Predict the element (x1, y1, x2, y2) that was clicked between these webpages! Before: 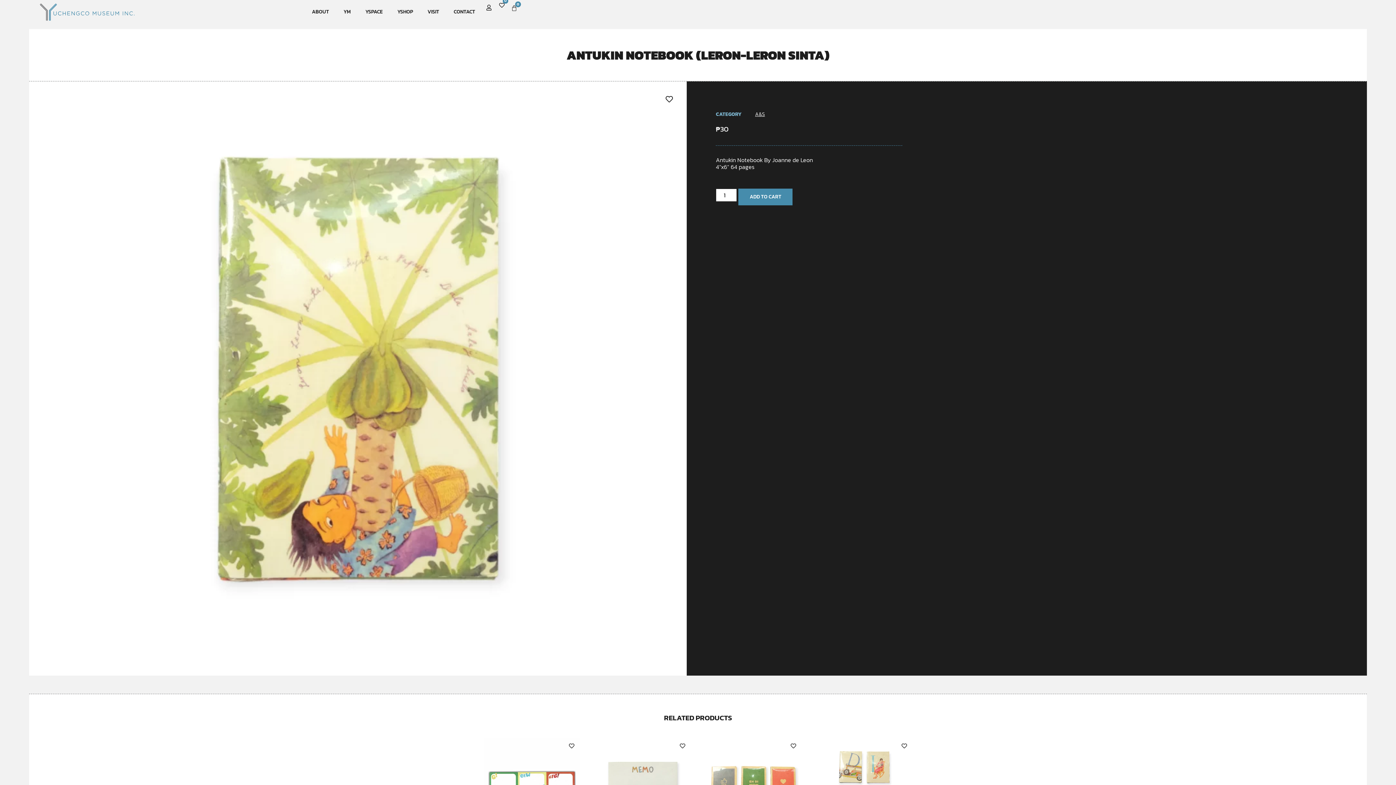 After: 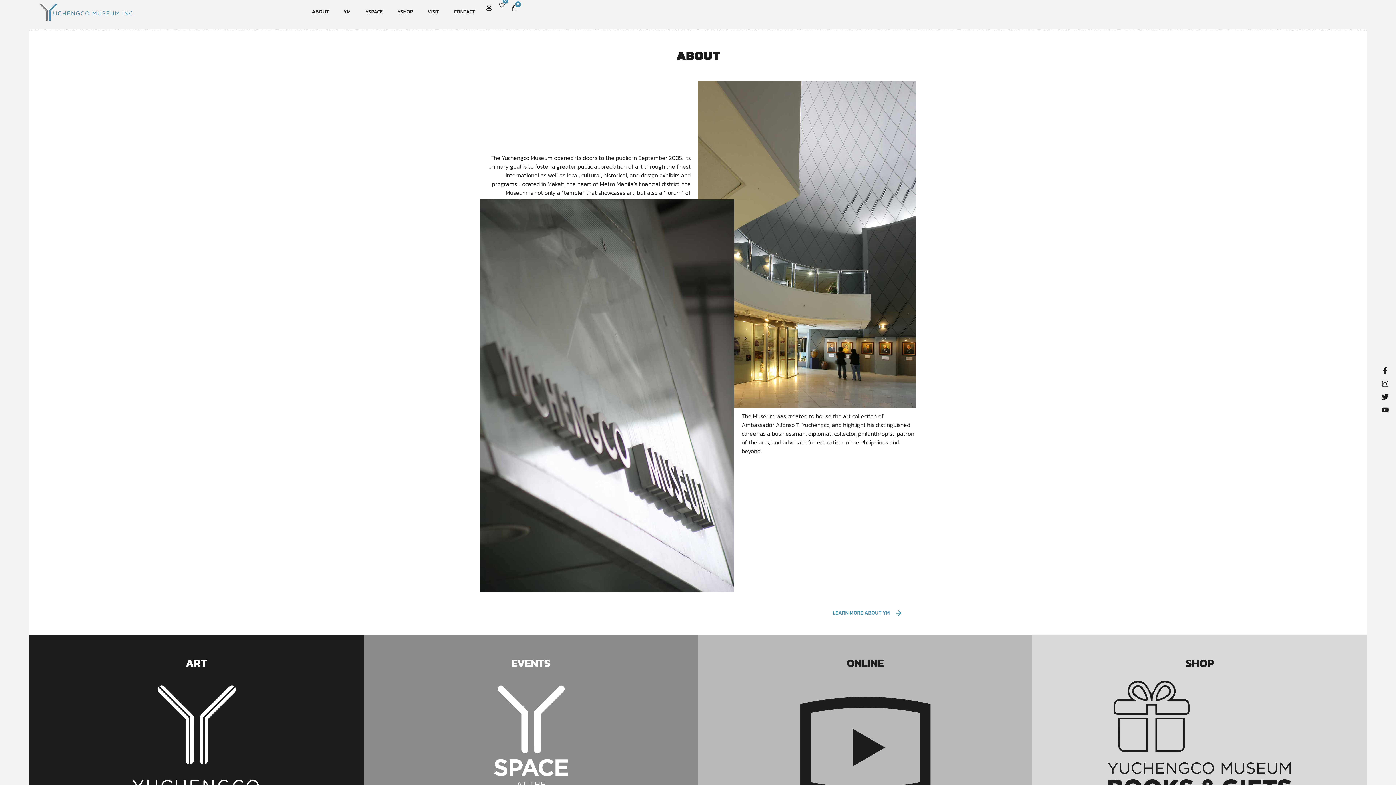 Action: bbox: (40, 3, 134, 20)